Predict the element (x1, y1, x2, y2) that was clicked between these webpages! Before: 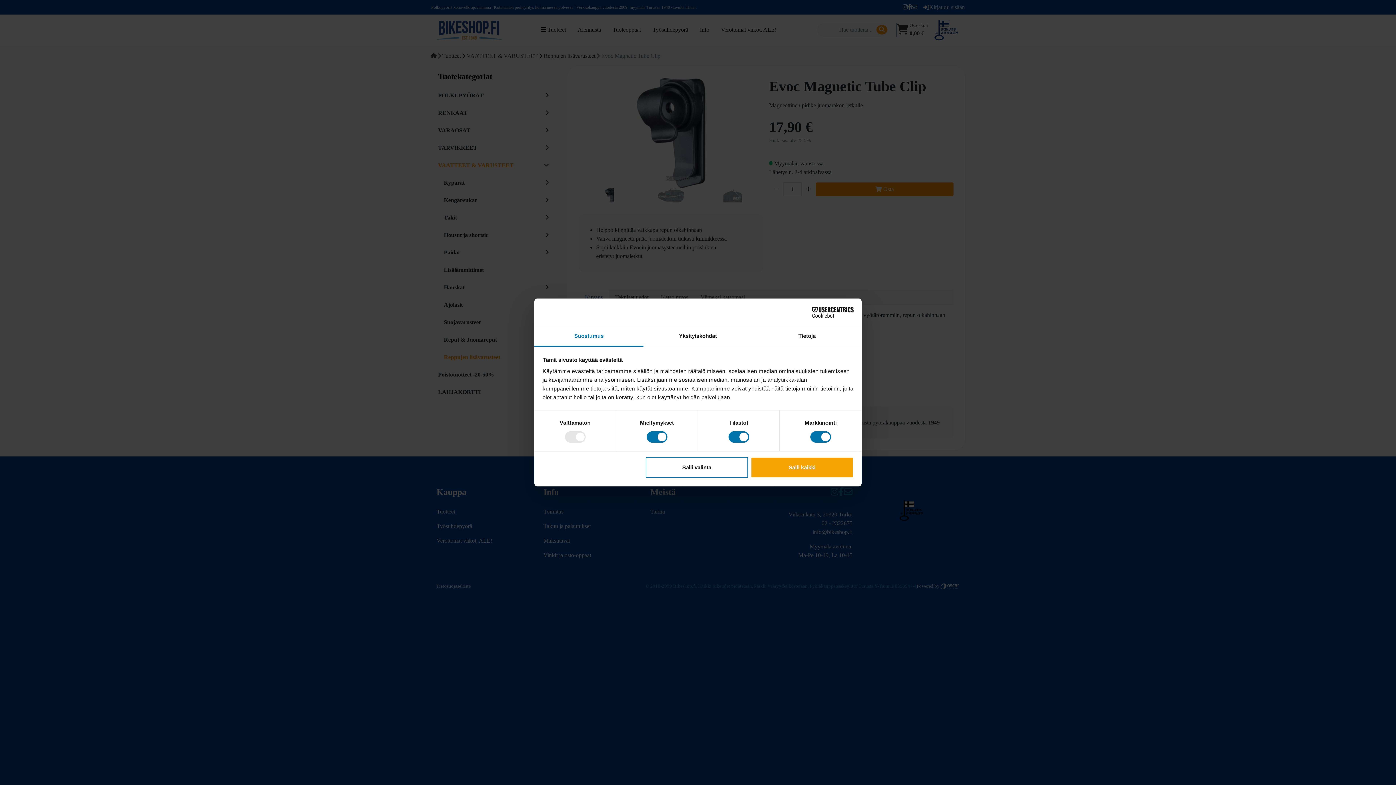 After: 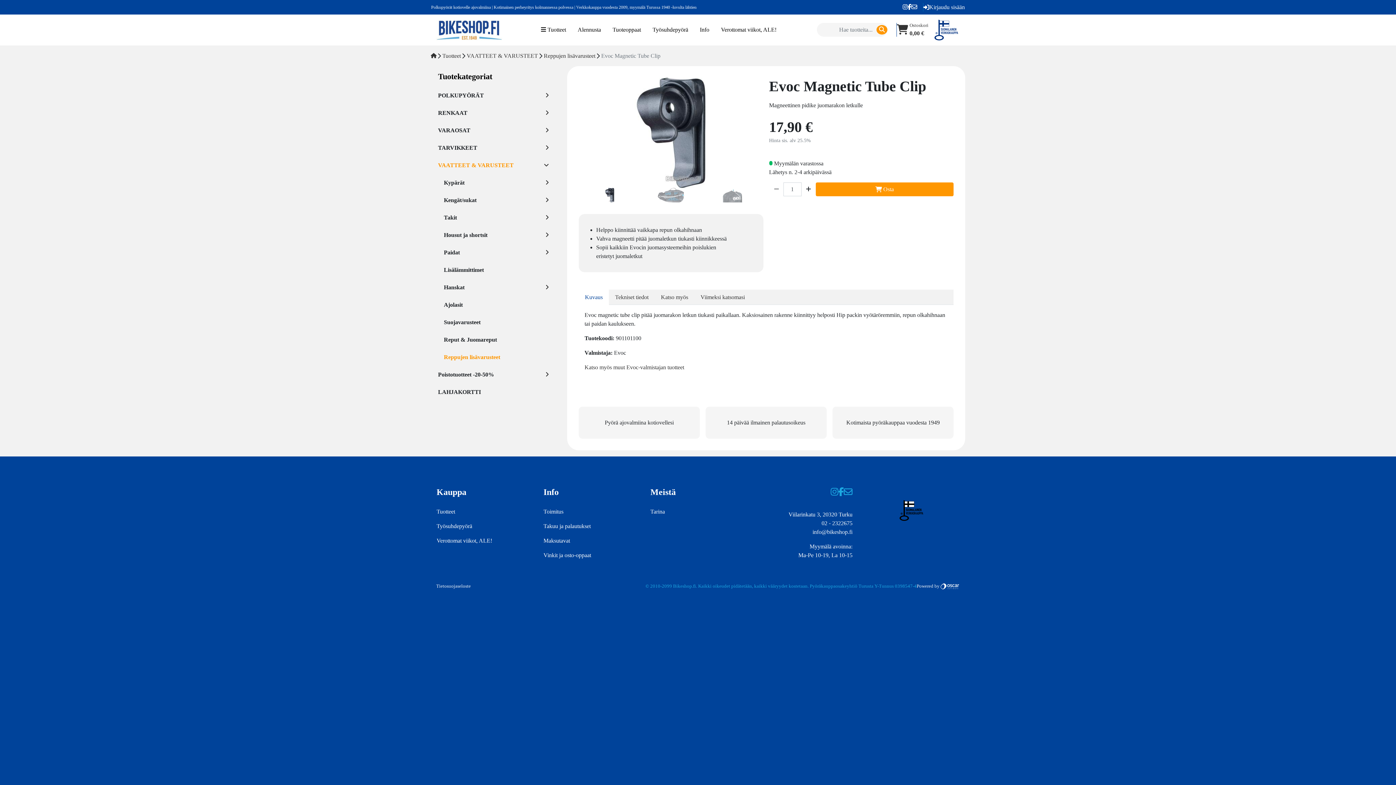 Action: bbox: (751, 457, 853, 478) label: Salli kaikki